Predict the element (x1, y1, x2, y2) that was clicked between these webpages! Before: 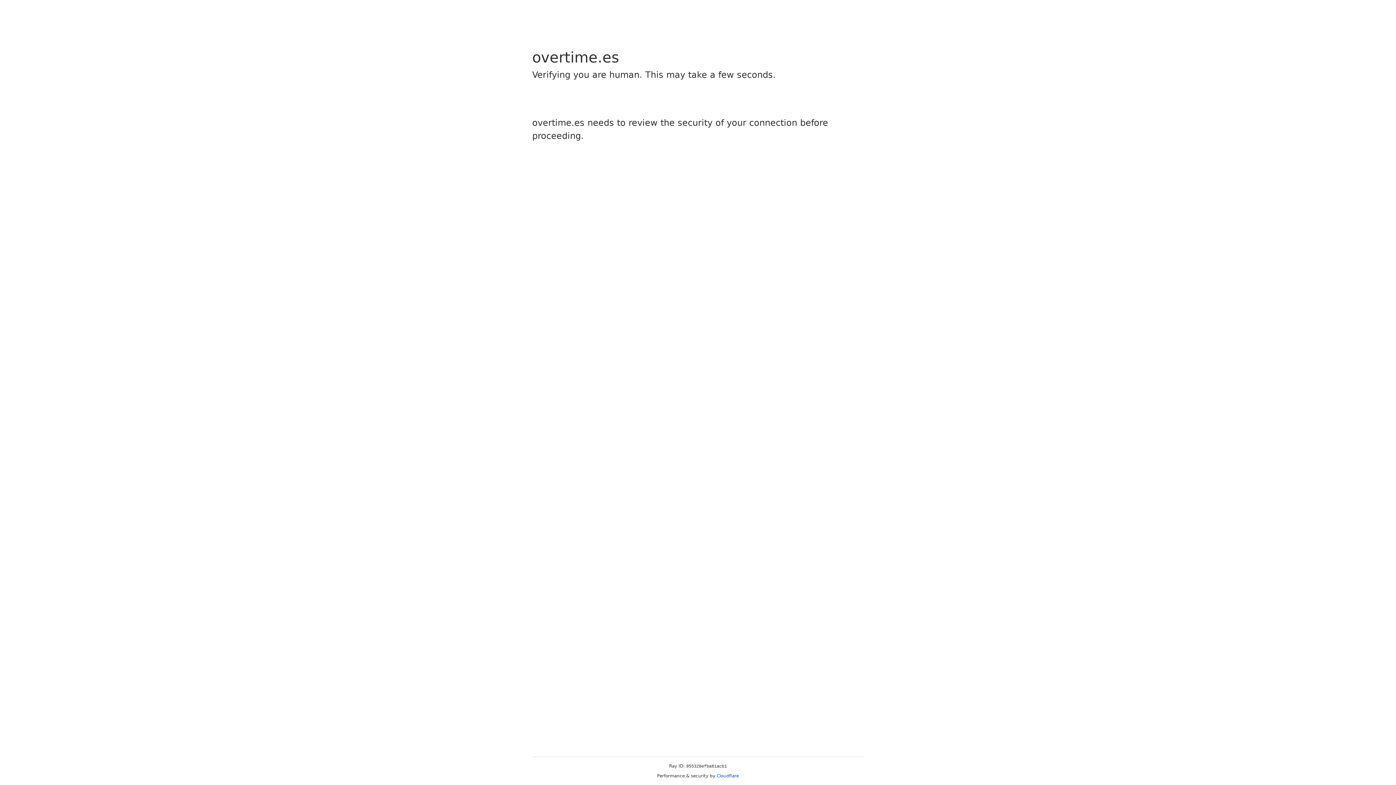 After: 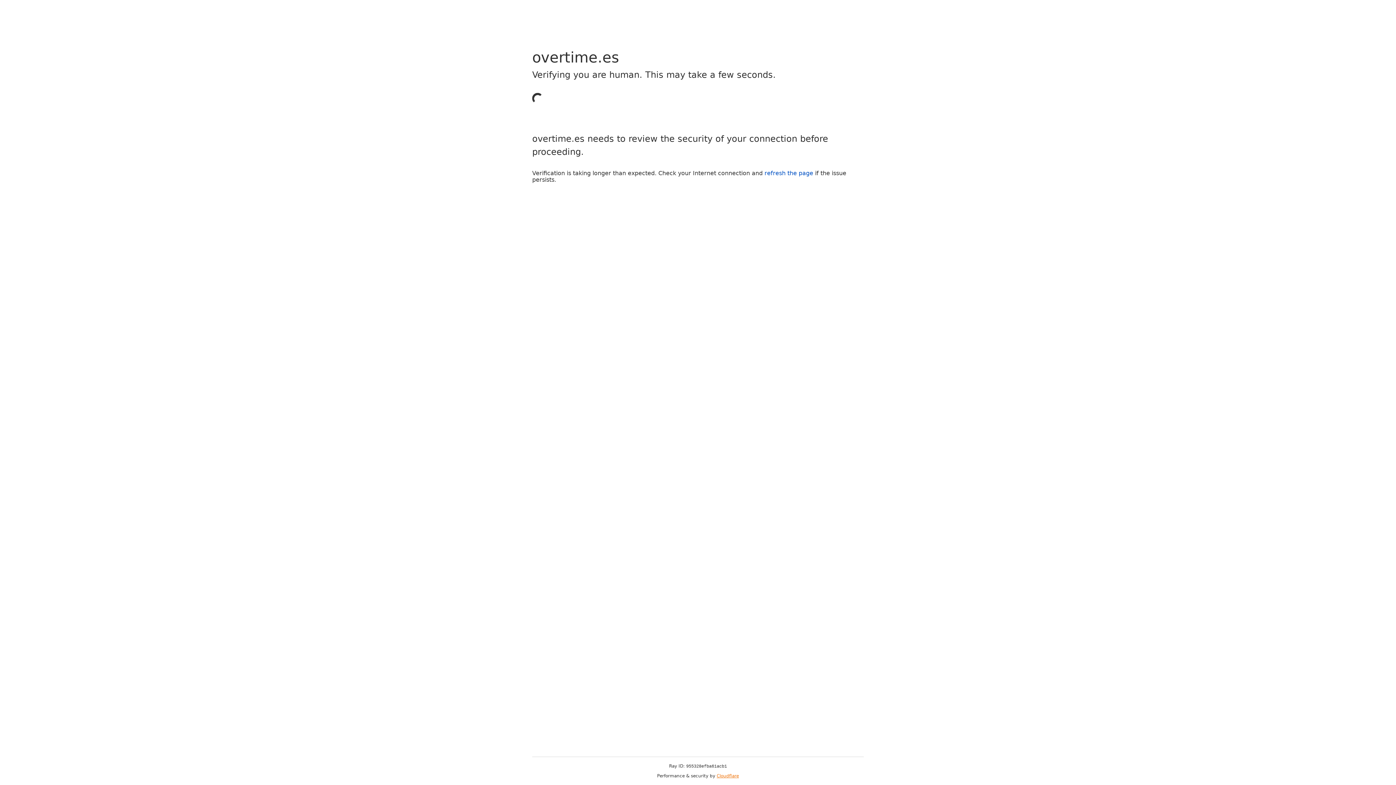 Action: bbox: (716, 773, 739, 778) label: Cloudflare